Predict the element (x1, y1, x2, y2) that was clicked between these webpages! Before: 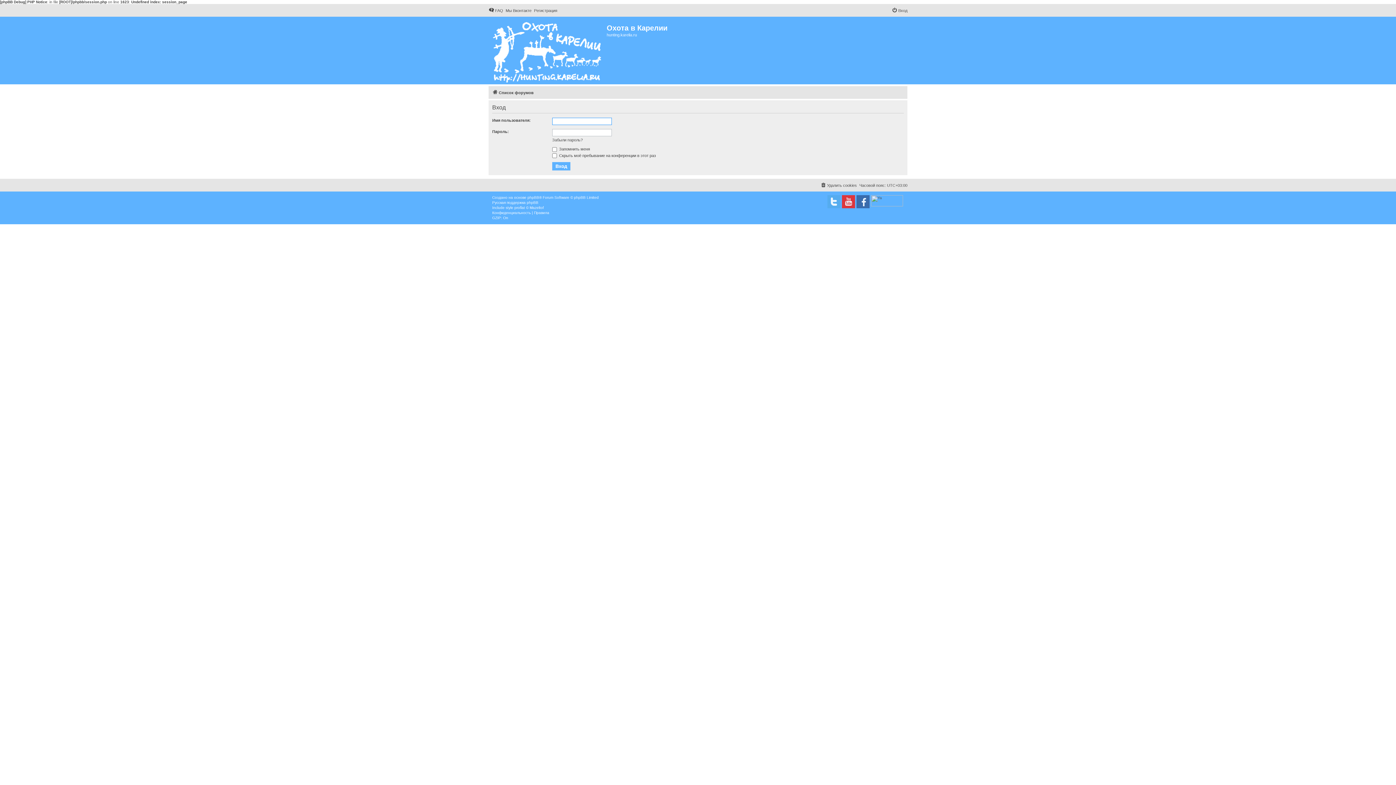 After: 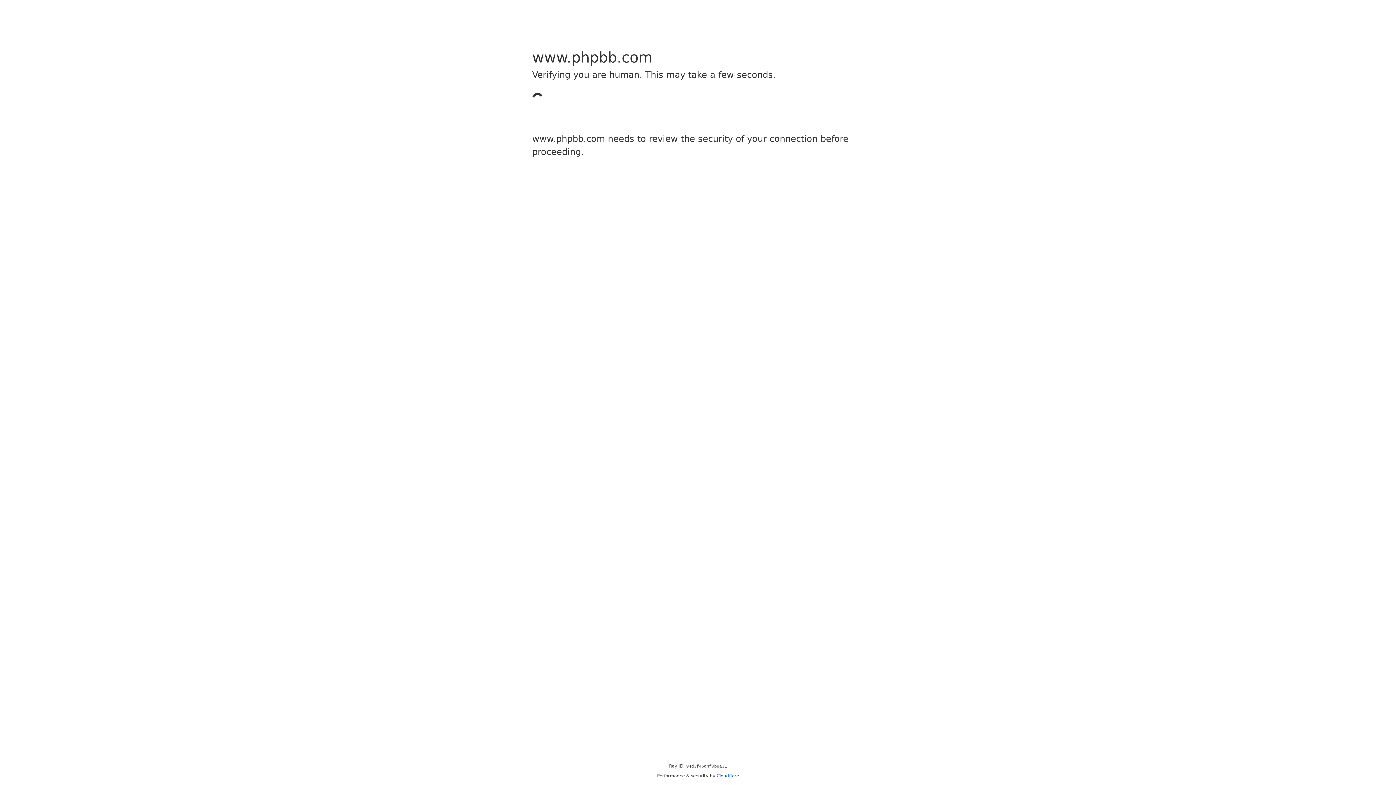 Action: bbox: (527, 195, 539, 200) label: phpBB